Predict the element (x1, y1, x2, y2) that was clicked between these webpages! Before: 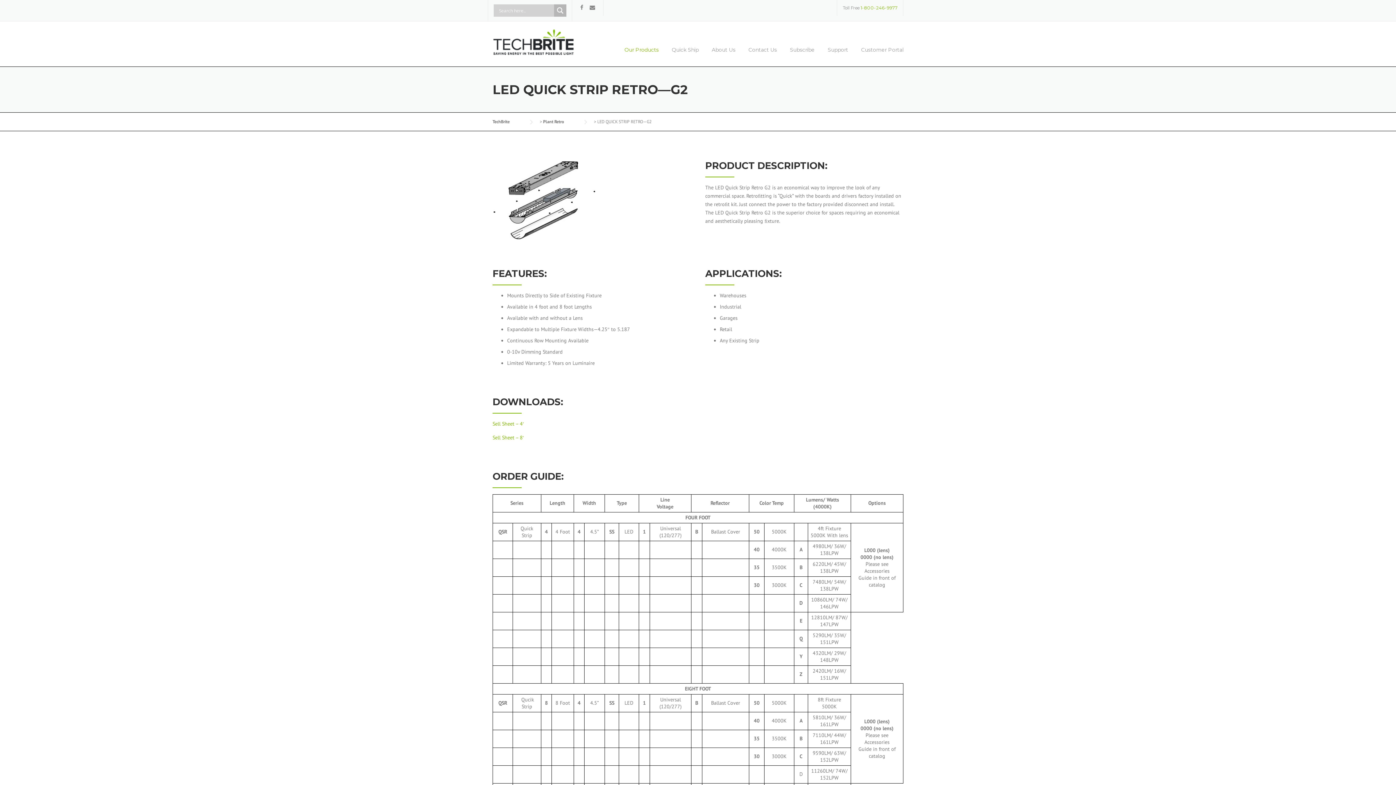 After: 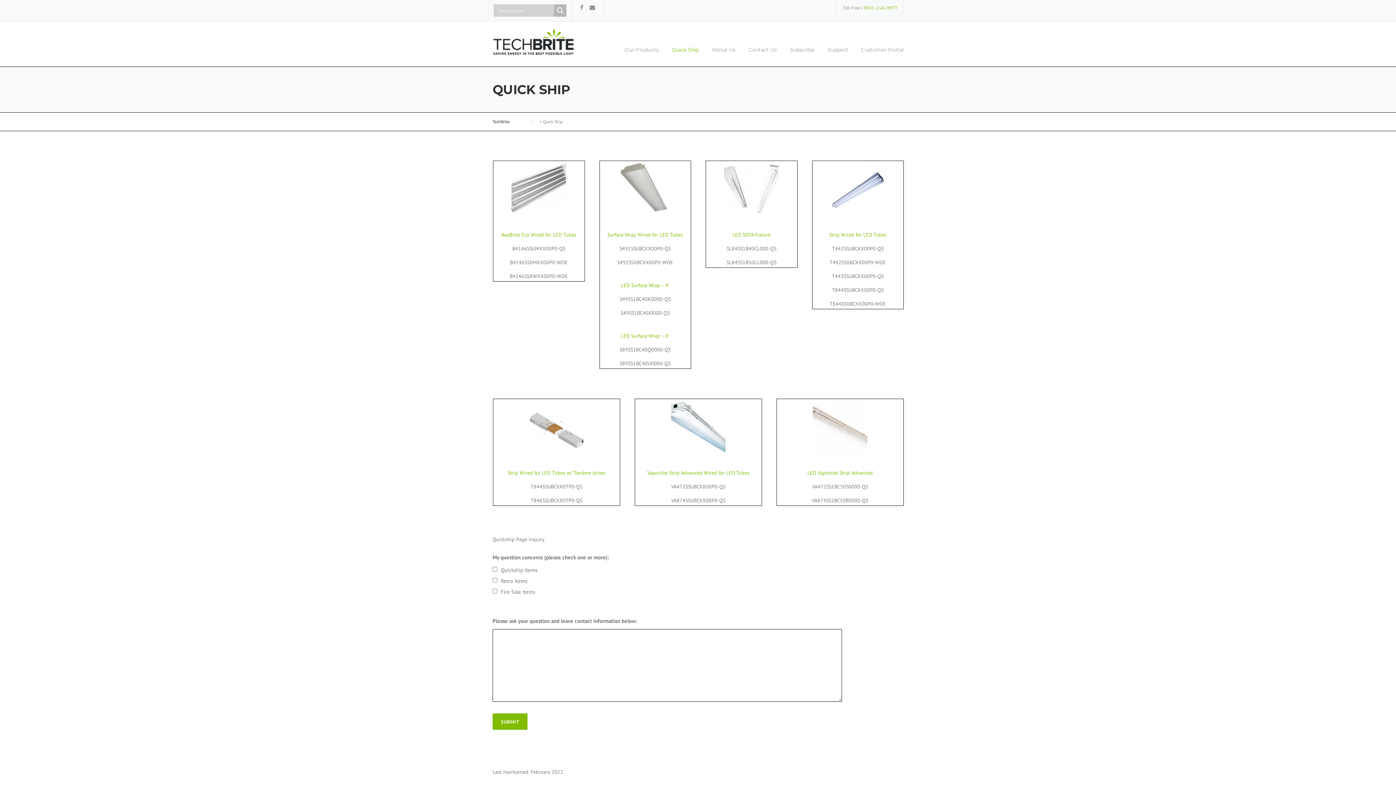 Action: bbox: (665, 45, 705, 64) label: Quick Ship